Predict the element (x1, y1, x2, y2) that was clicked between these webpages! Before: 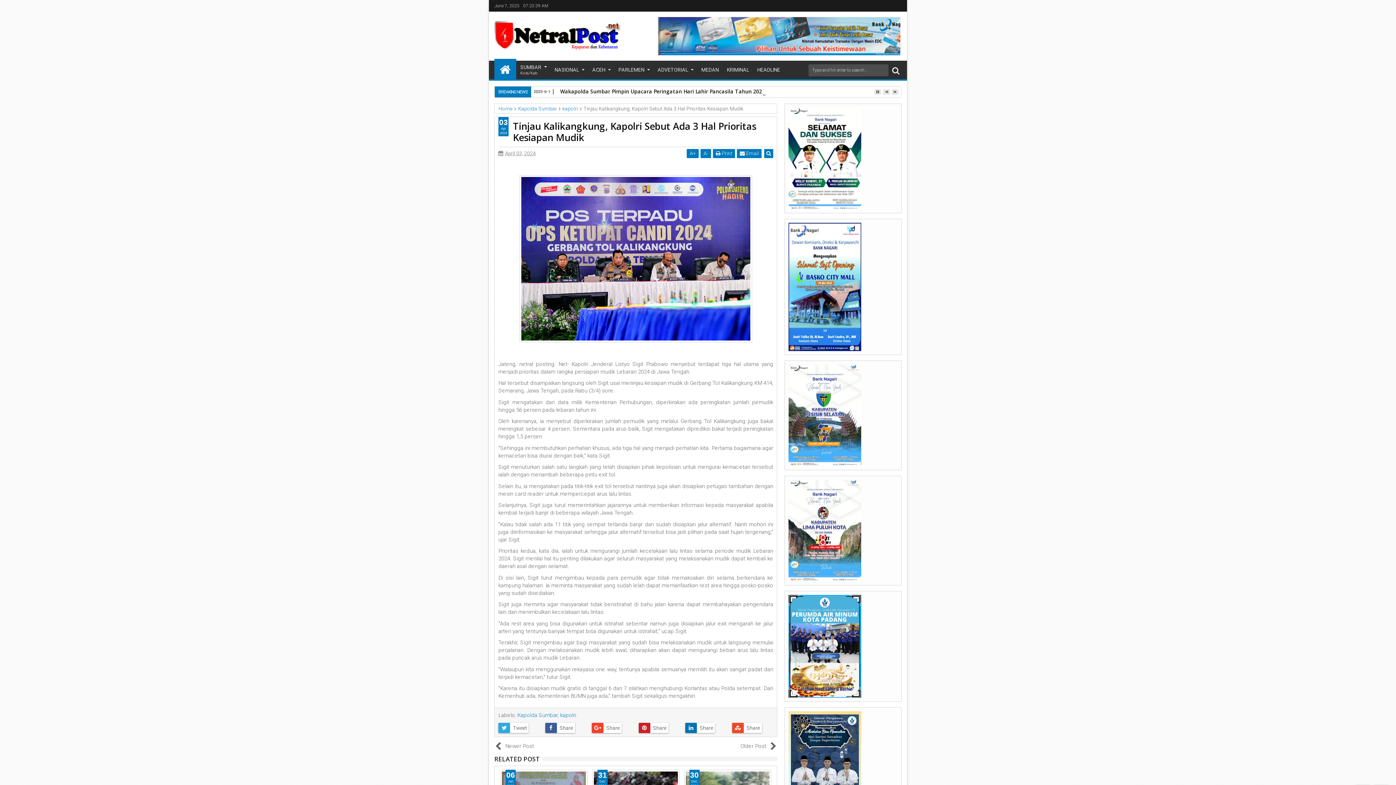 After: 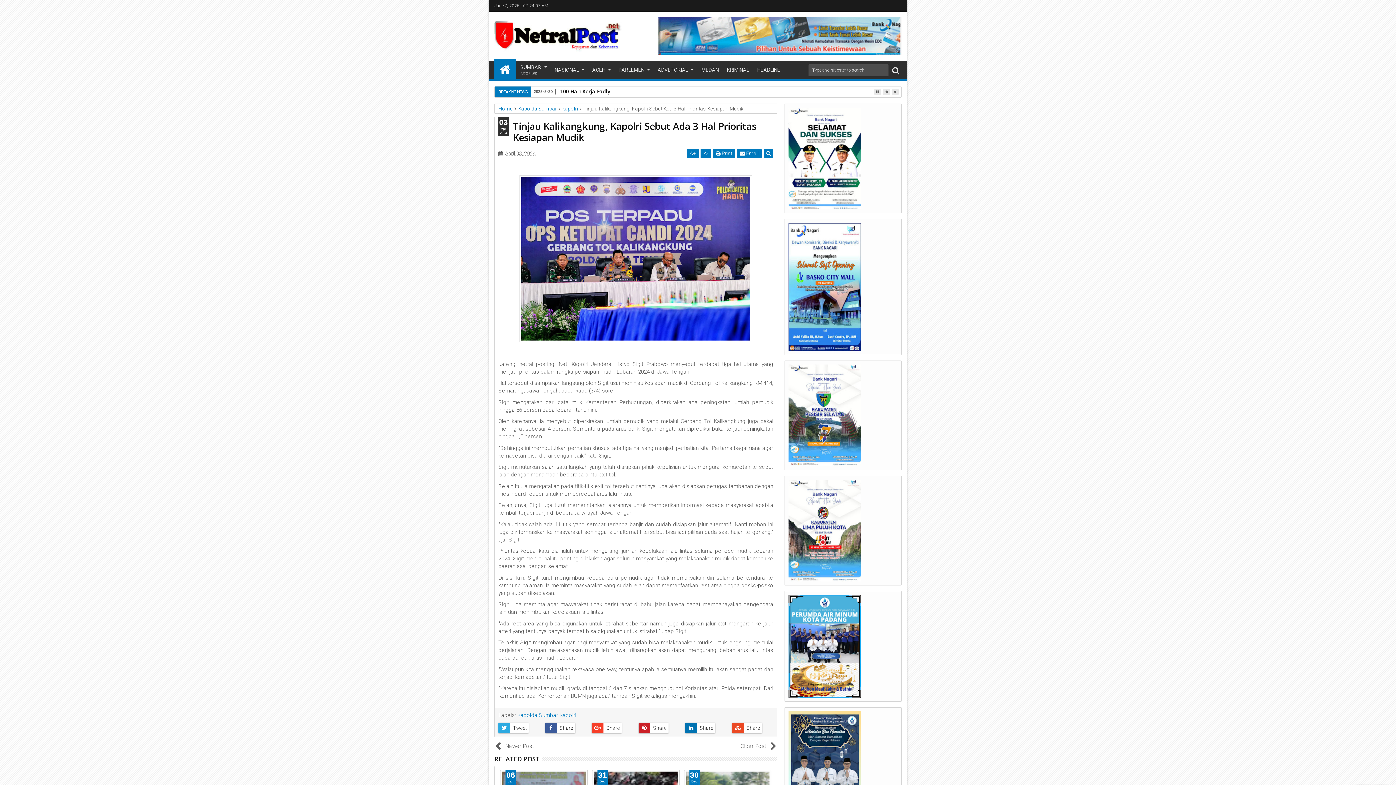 Action: bbox: (638, 723, 679, 733)